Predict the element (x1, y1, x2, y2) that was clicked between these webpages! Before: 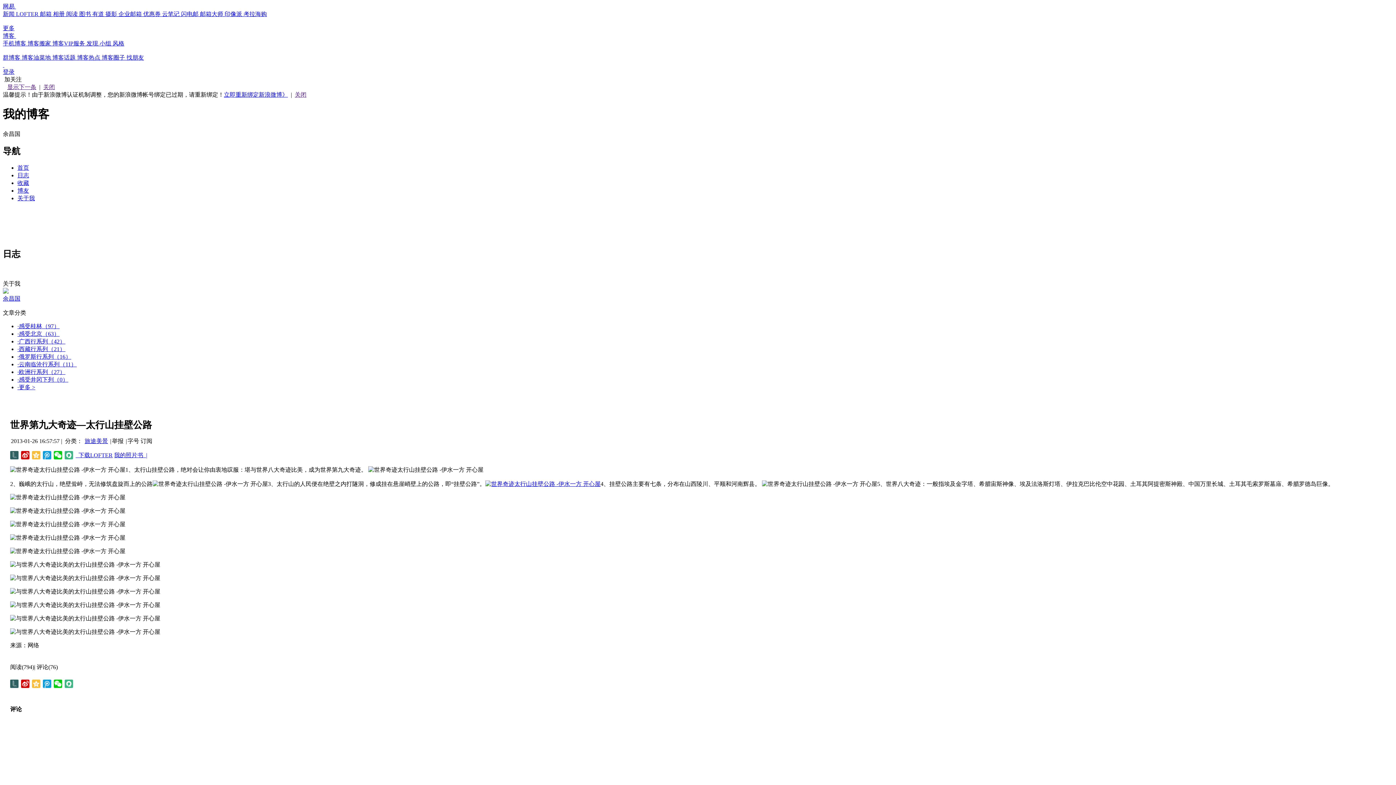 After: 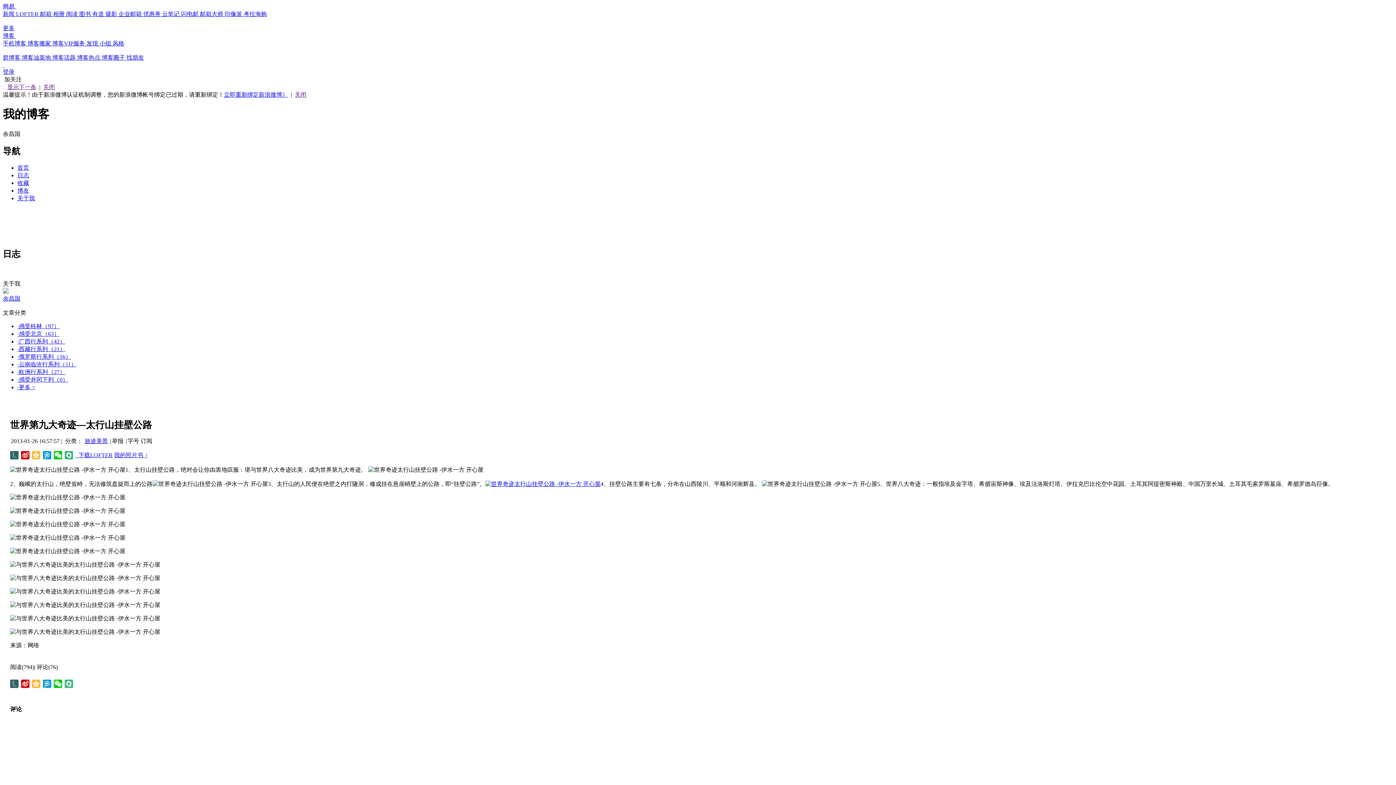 Action: label: 有道  bbox: (92, 10, 105, 17)